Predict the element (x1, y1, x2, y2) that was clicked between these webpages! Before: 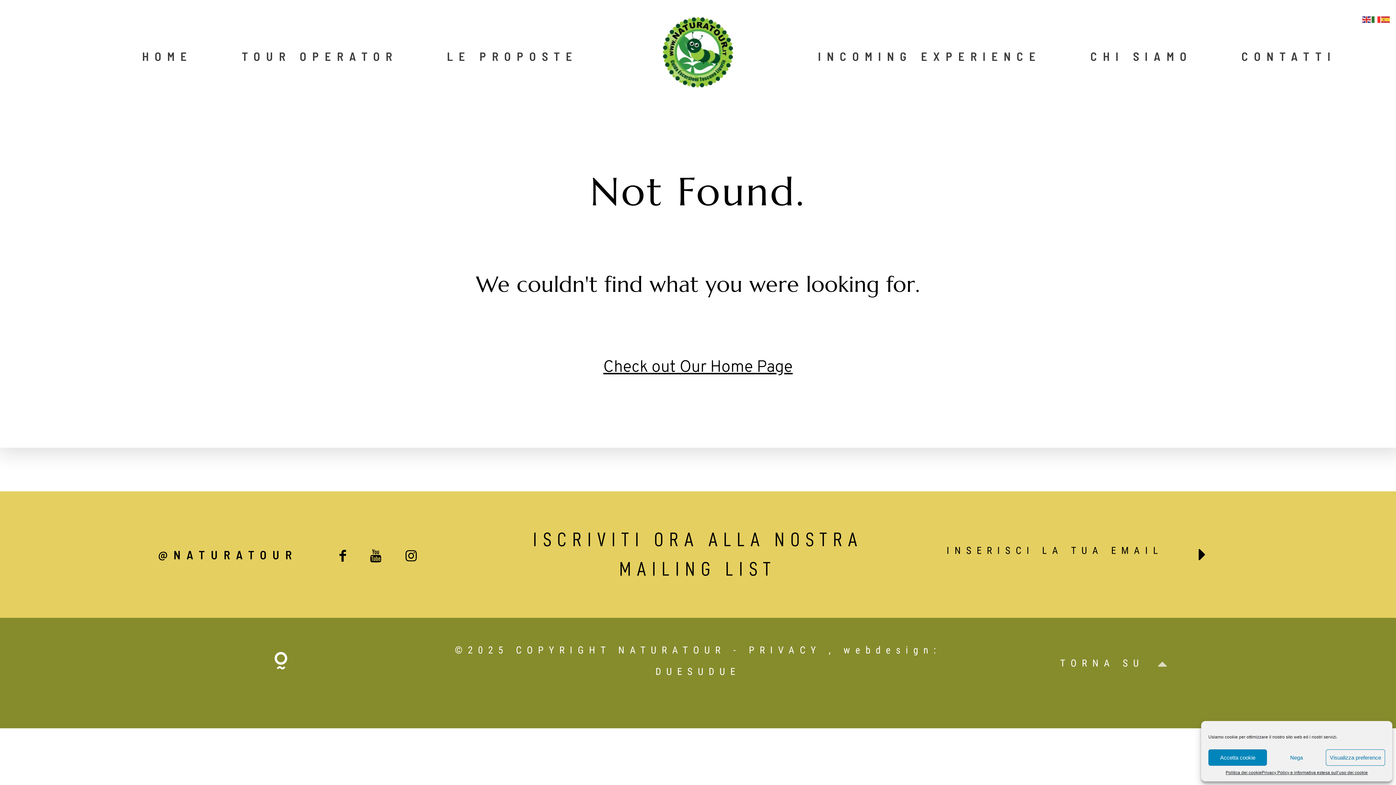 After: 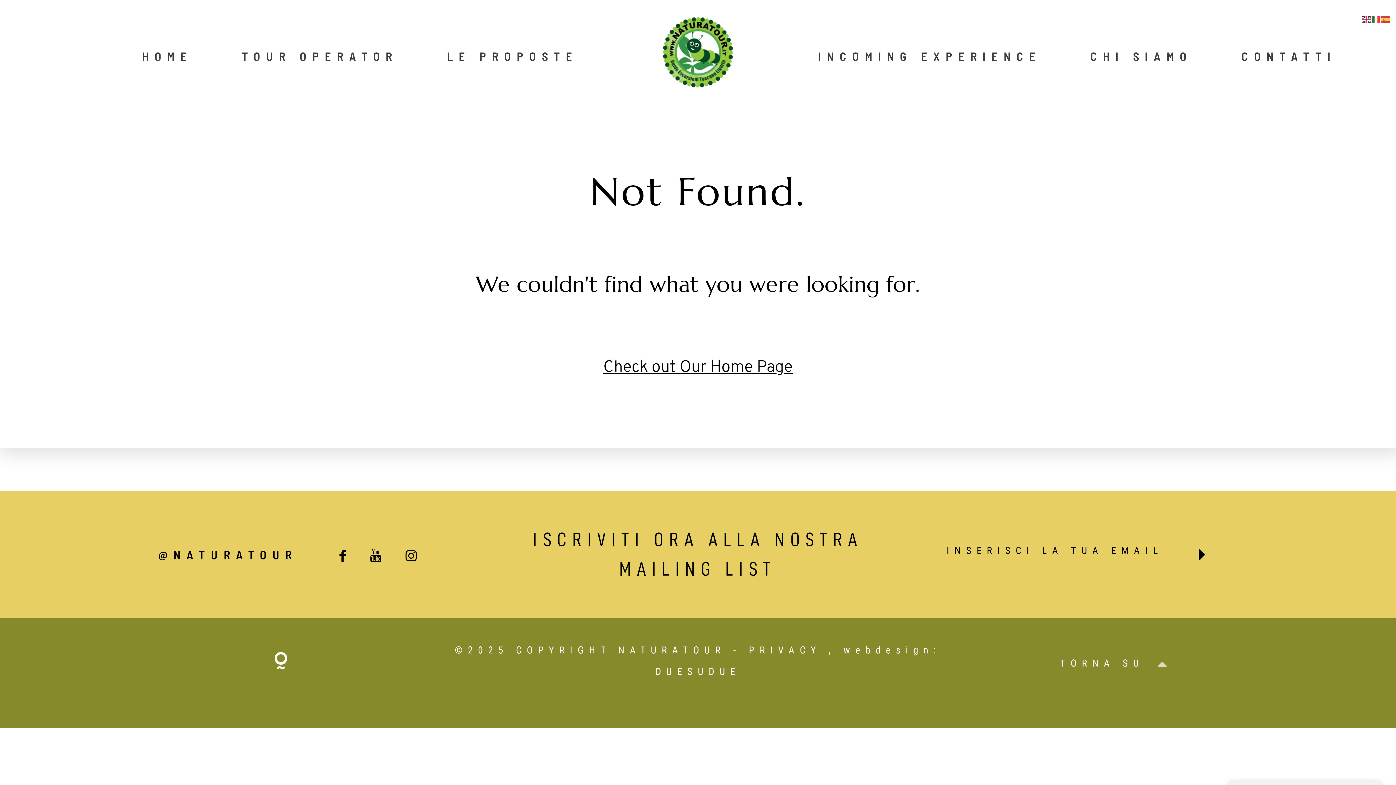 Action: bbox: (1208, 749, 1267, 766) label: Accetta cookie